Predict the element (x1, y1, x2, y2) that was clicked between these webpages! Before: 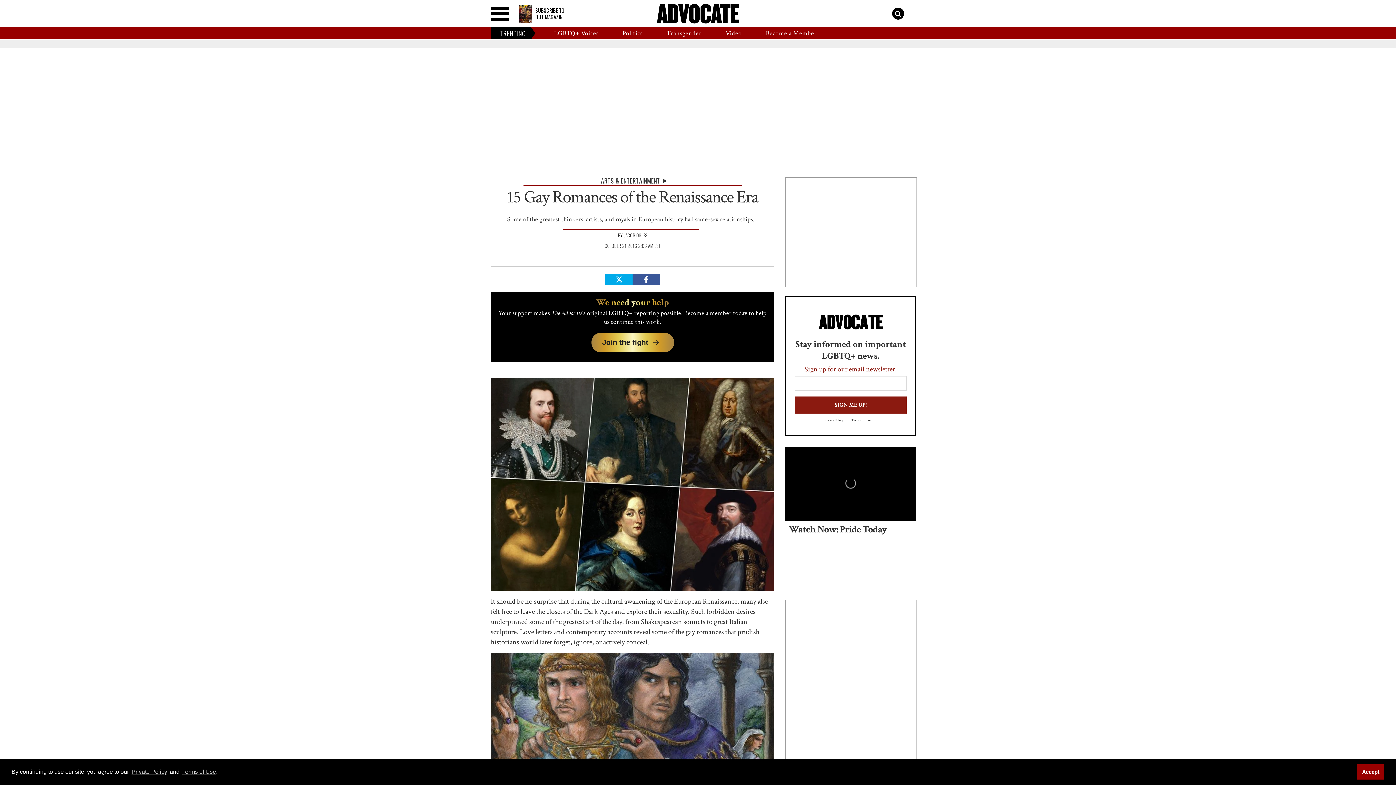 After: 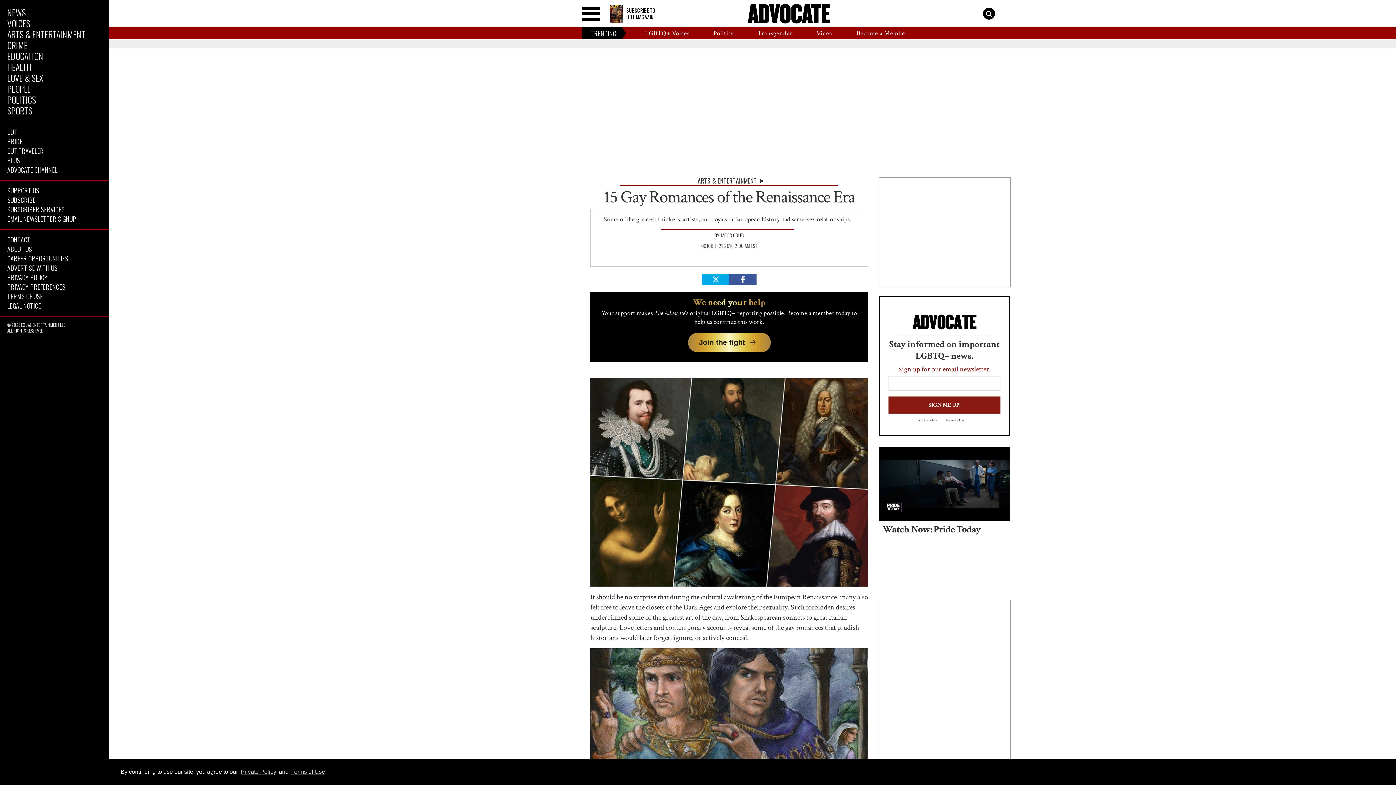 Action: label: Toggle menu bbox: (490, 6, 509, 20)